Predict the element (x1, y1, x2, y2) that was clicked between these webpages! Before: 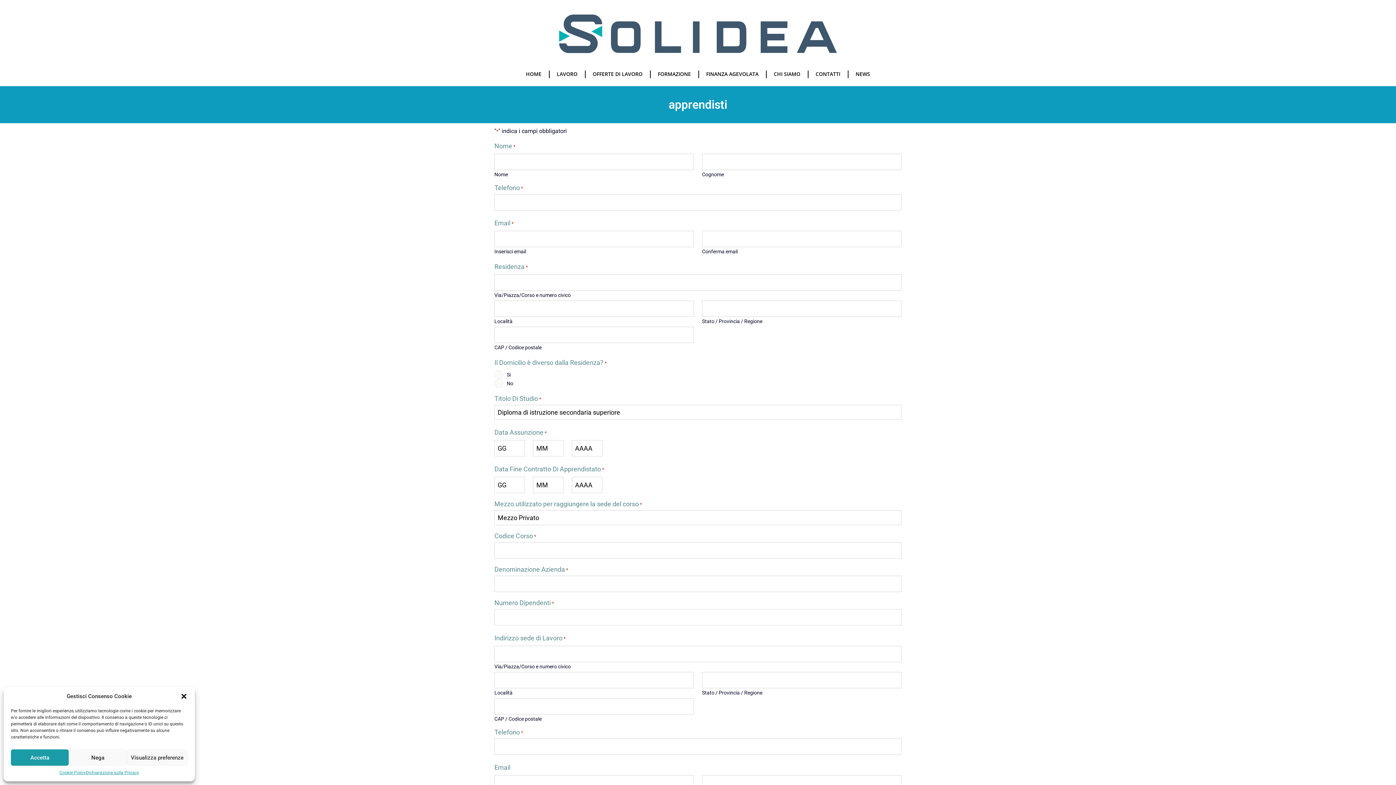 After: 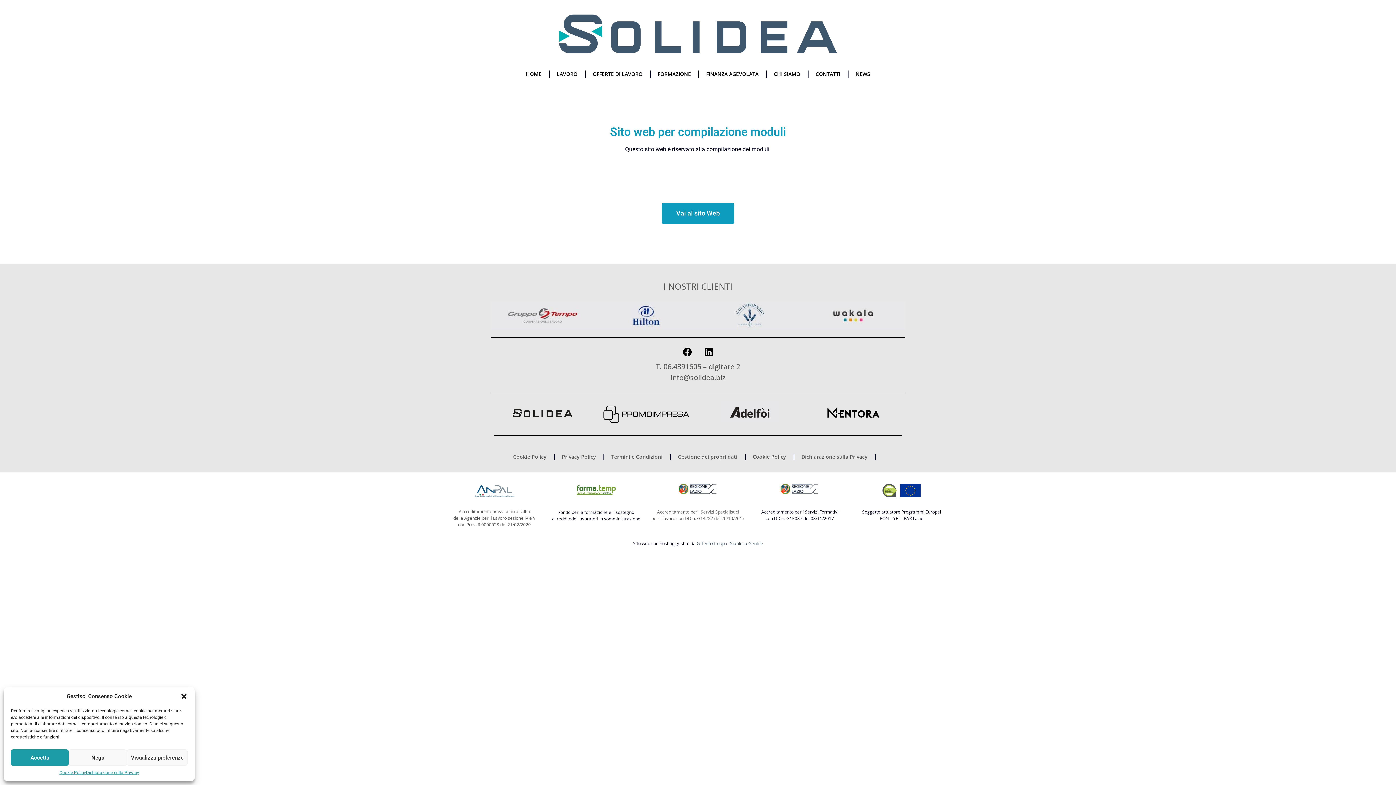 Action: bbox: (3, 14, 1392, 53)